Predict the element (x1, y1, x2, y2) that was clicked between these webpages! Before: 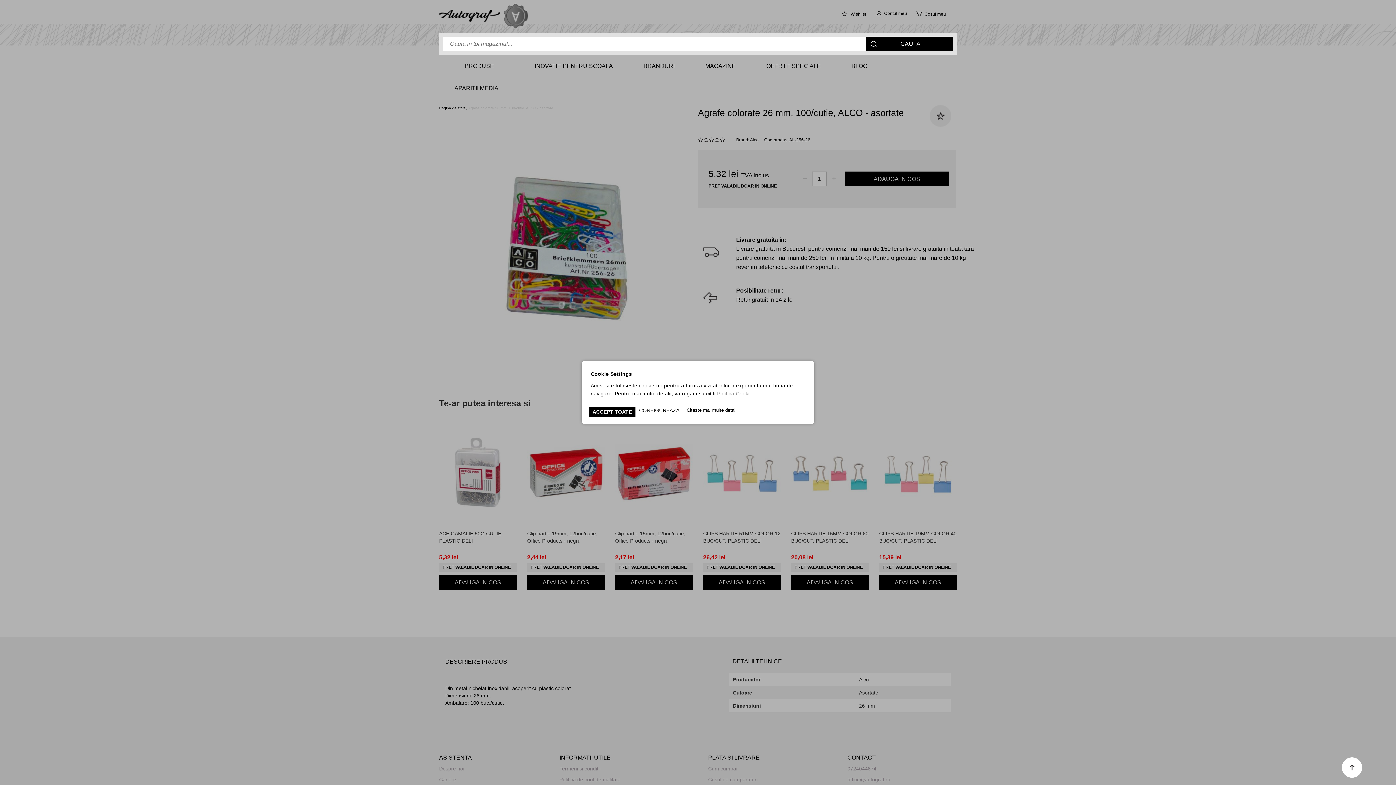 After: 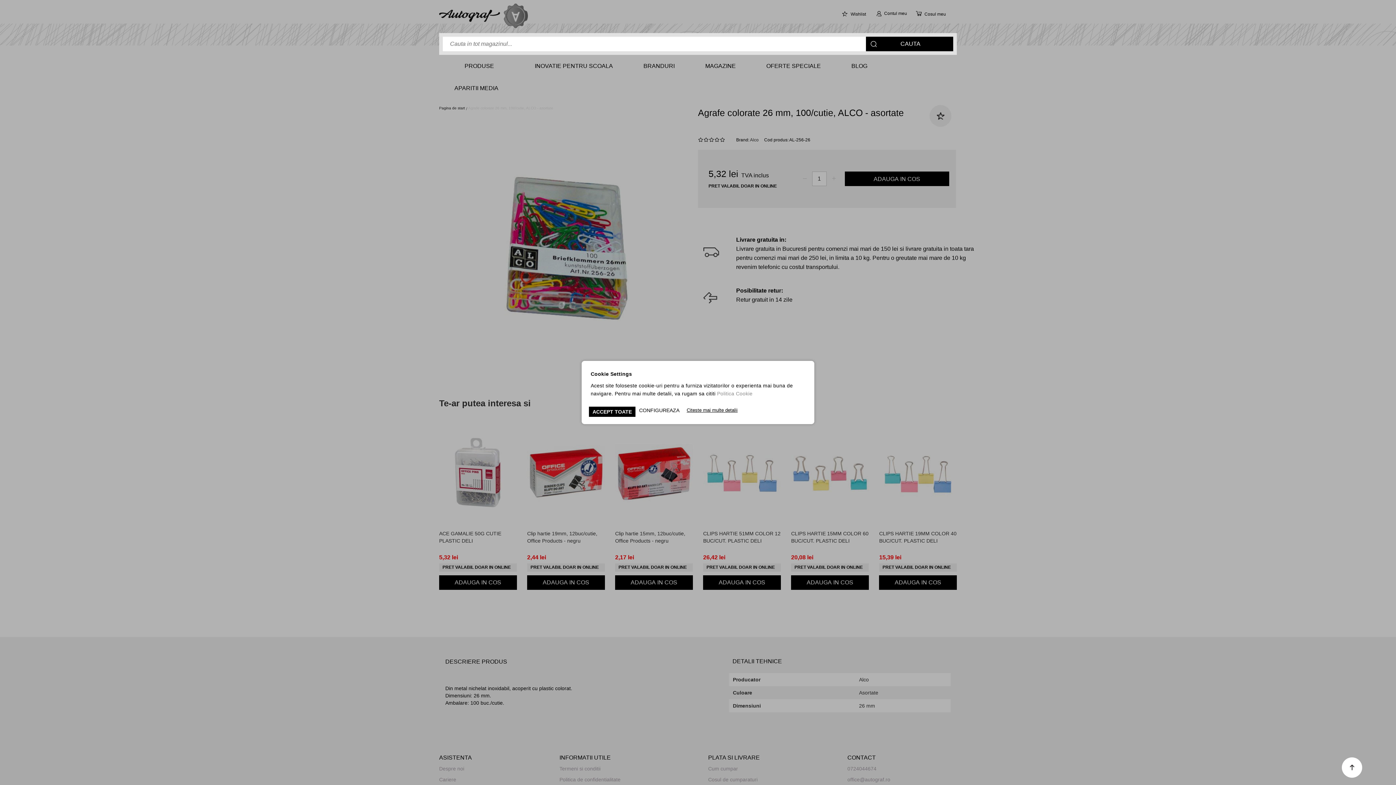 Action: bbox: (686, 406, 737, 417) label: Citeste mai multe detalii